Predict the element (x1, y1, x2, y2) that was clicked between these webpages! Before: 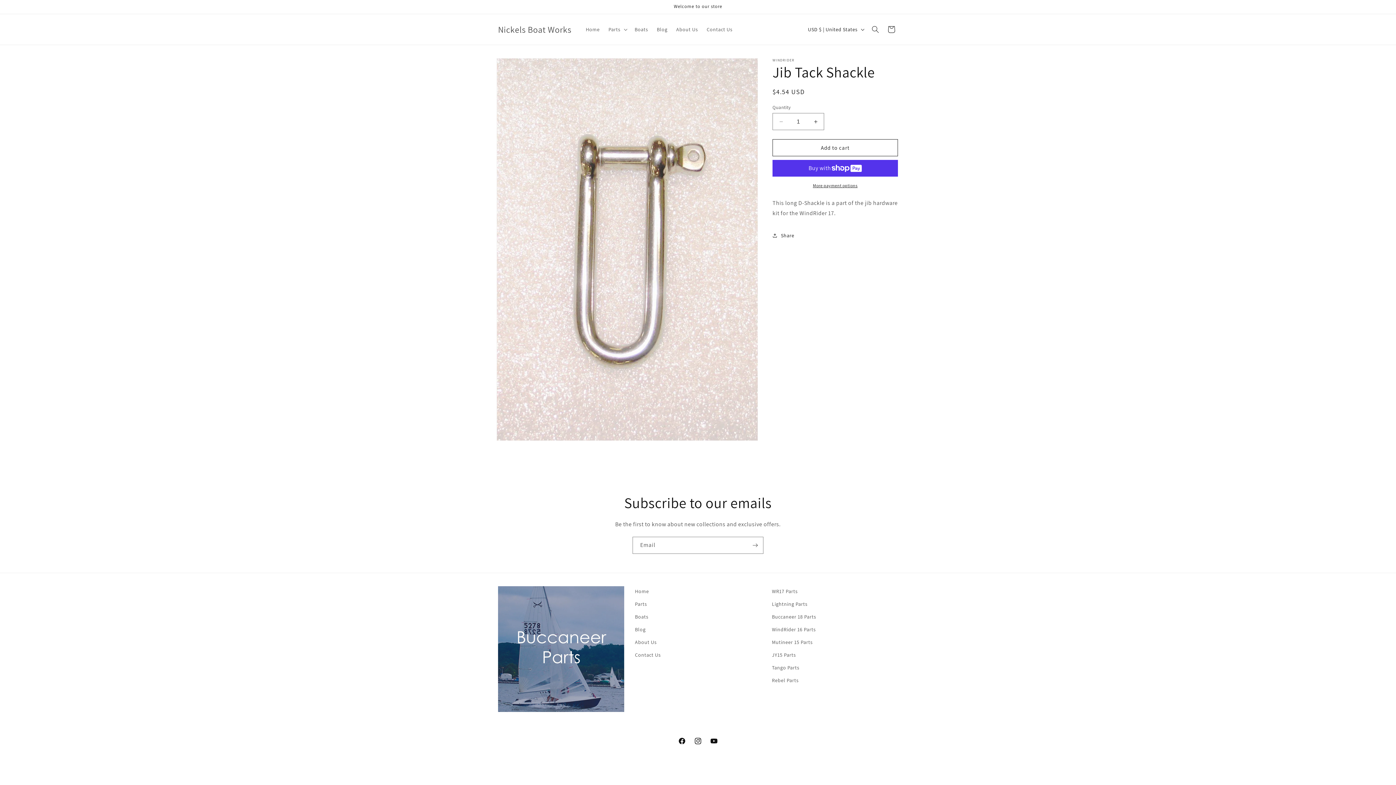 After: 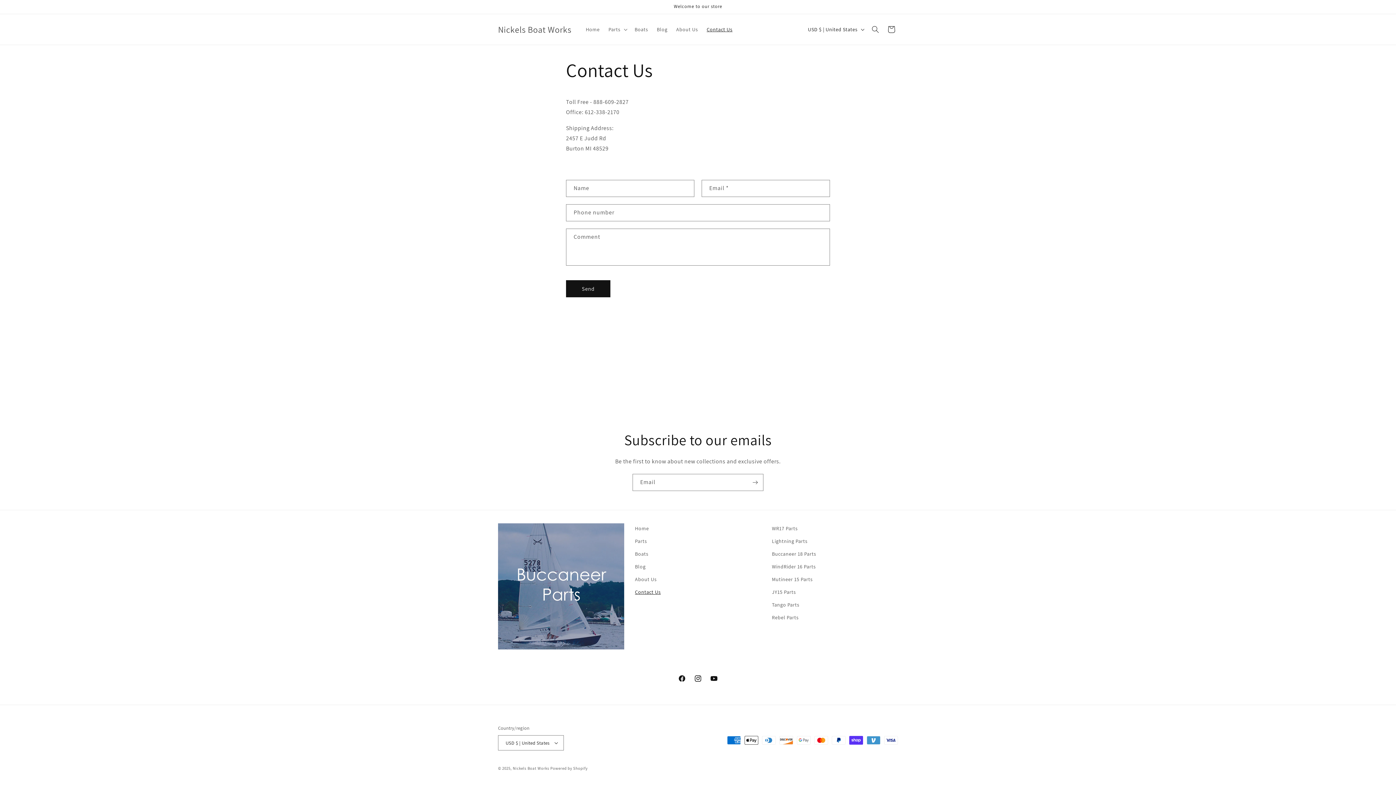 Action: bbox: (702, 21, 737, 37) label: Contact Us